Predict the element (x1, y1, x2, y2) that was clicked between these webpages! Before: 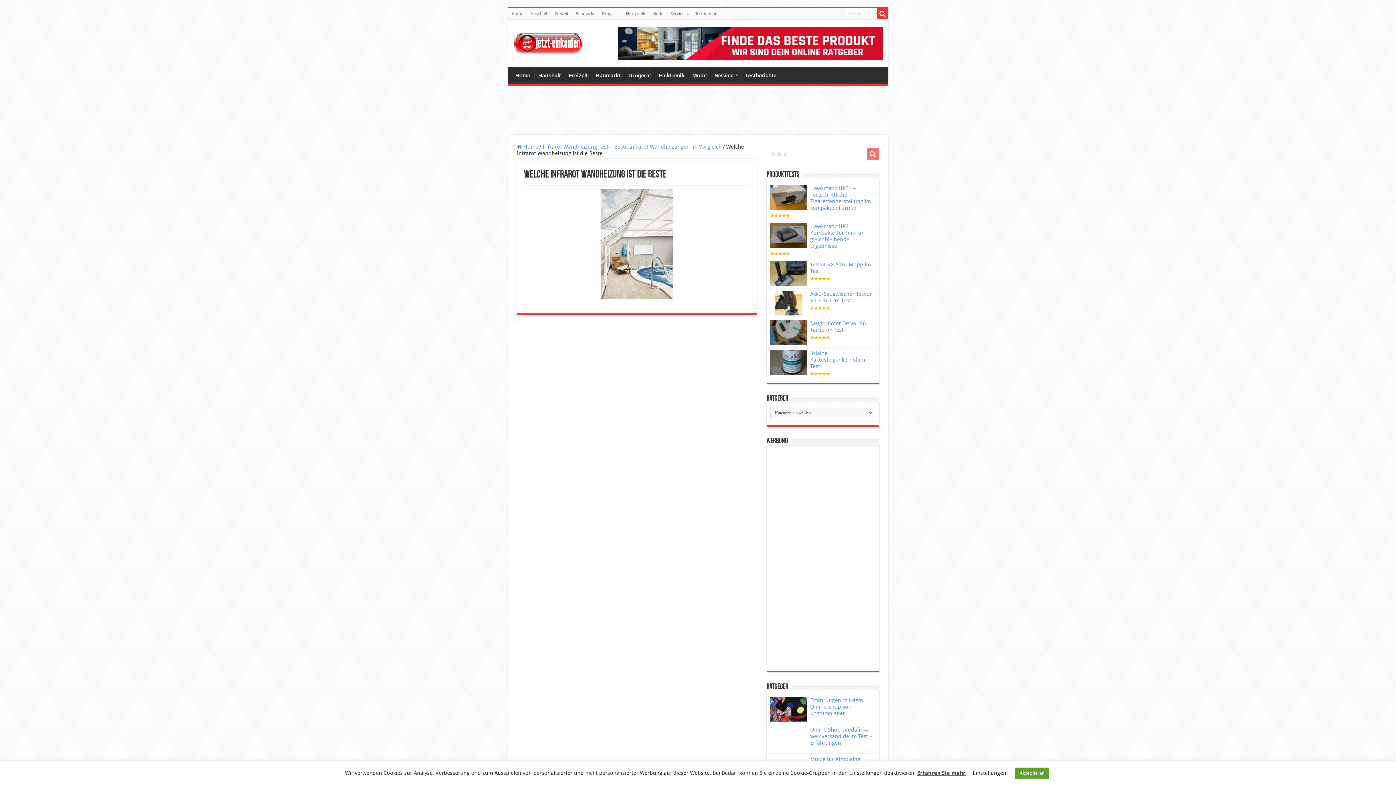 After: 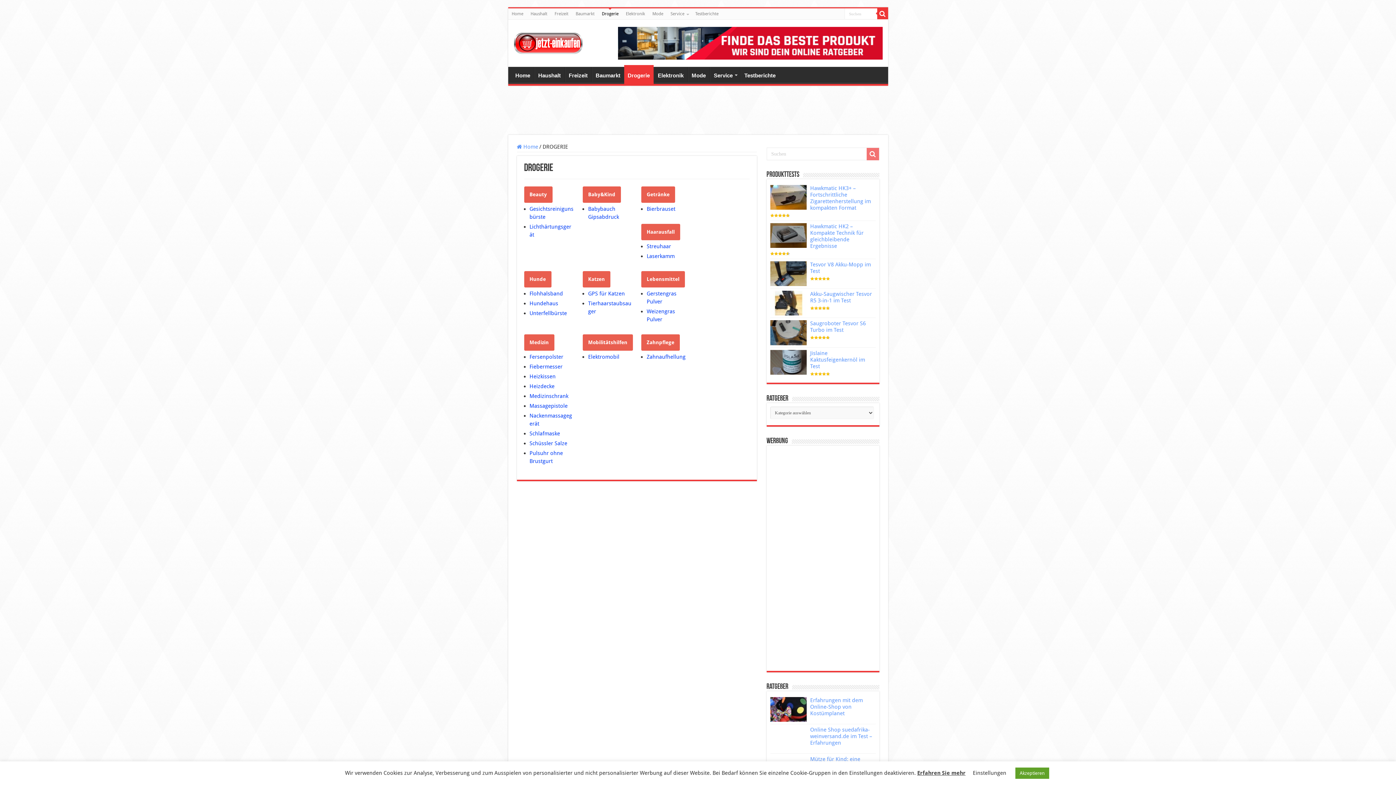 Action: bbox: (598, 8, 622, 19) label: Drogerie